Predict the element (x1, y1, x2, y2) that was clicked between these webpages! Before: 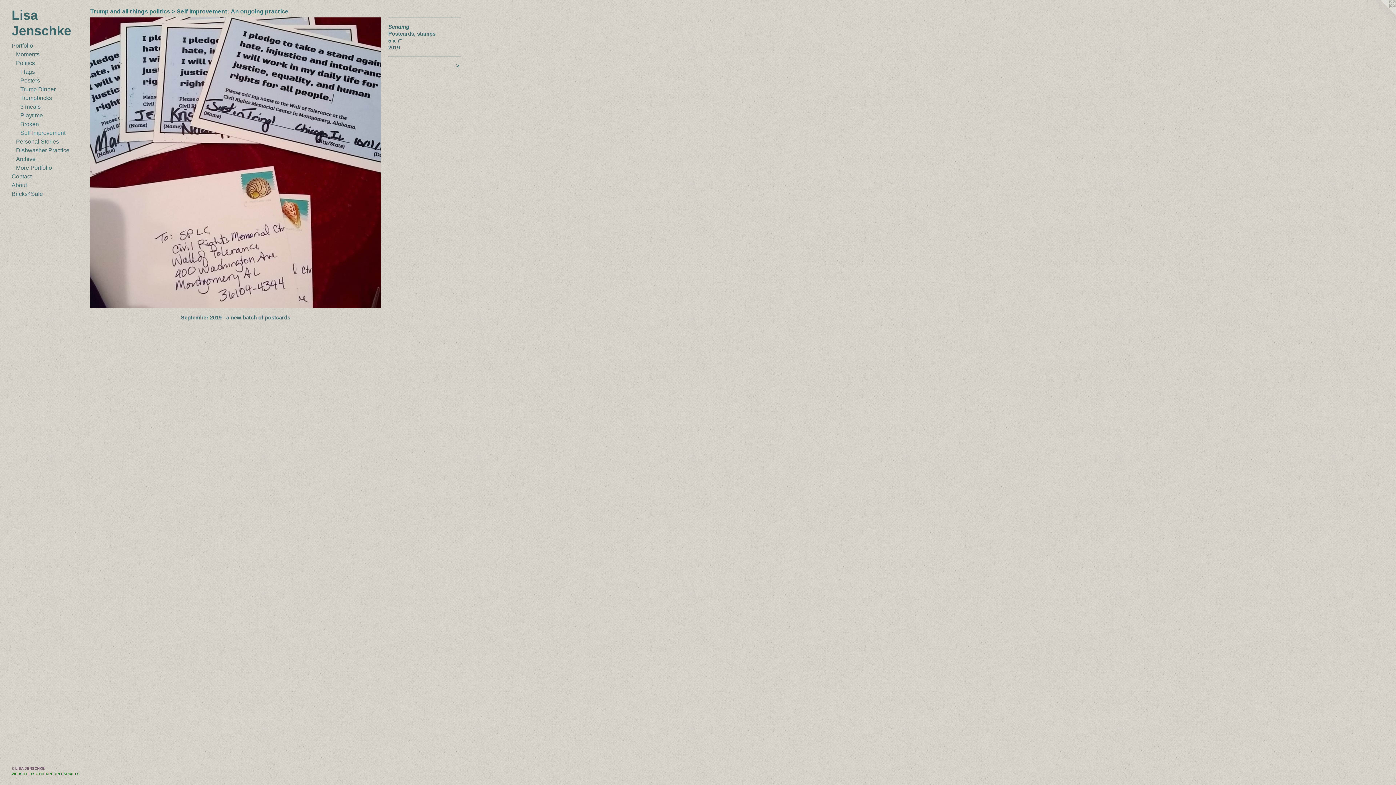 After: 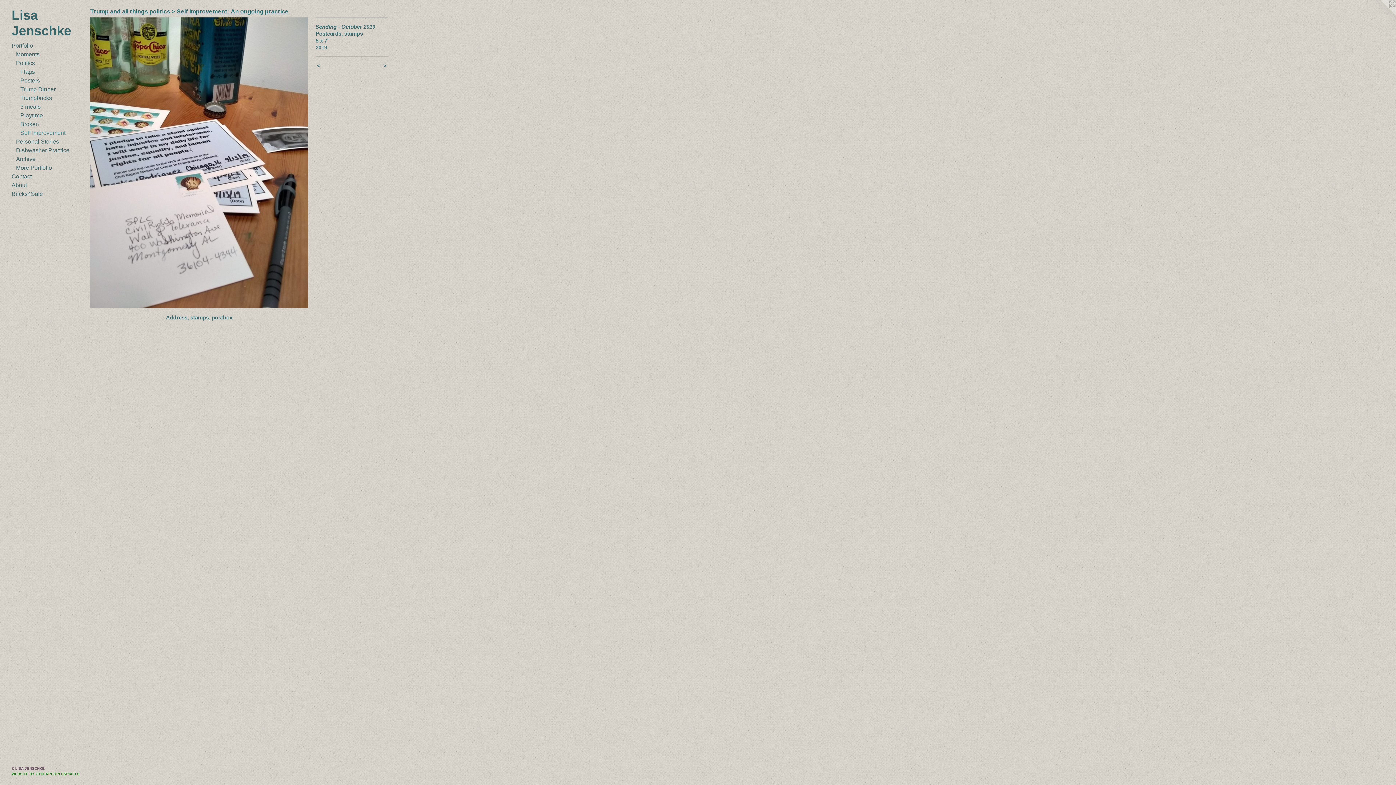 Action: bbox: (90, 17, 381, 308)